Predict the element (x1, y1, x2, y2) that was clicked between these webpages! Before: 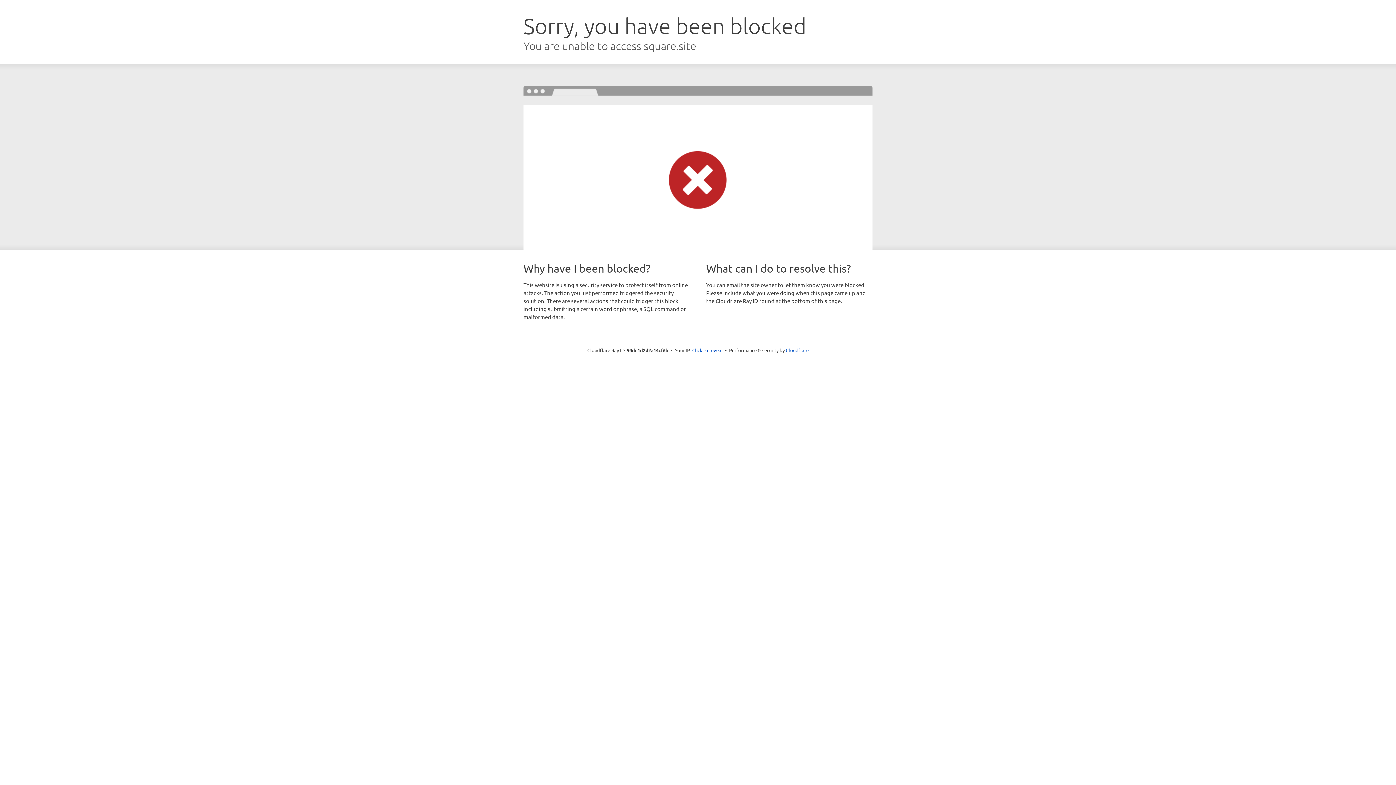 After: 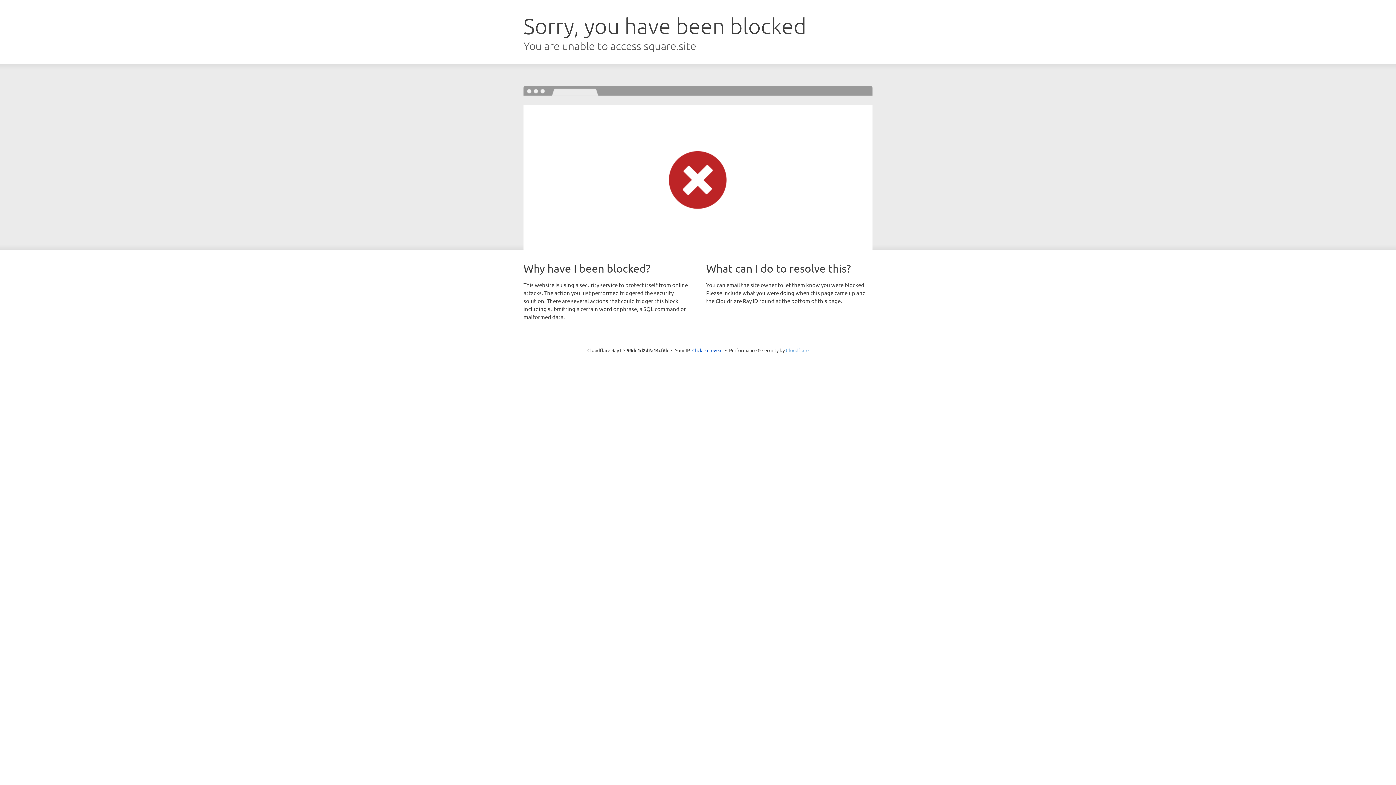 Action: bbox: (786, 347, 808, 353) label: Cloudflare